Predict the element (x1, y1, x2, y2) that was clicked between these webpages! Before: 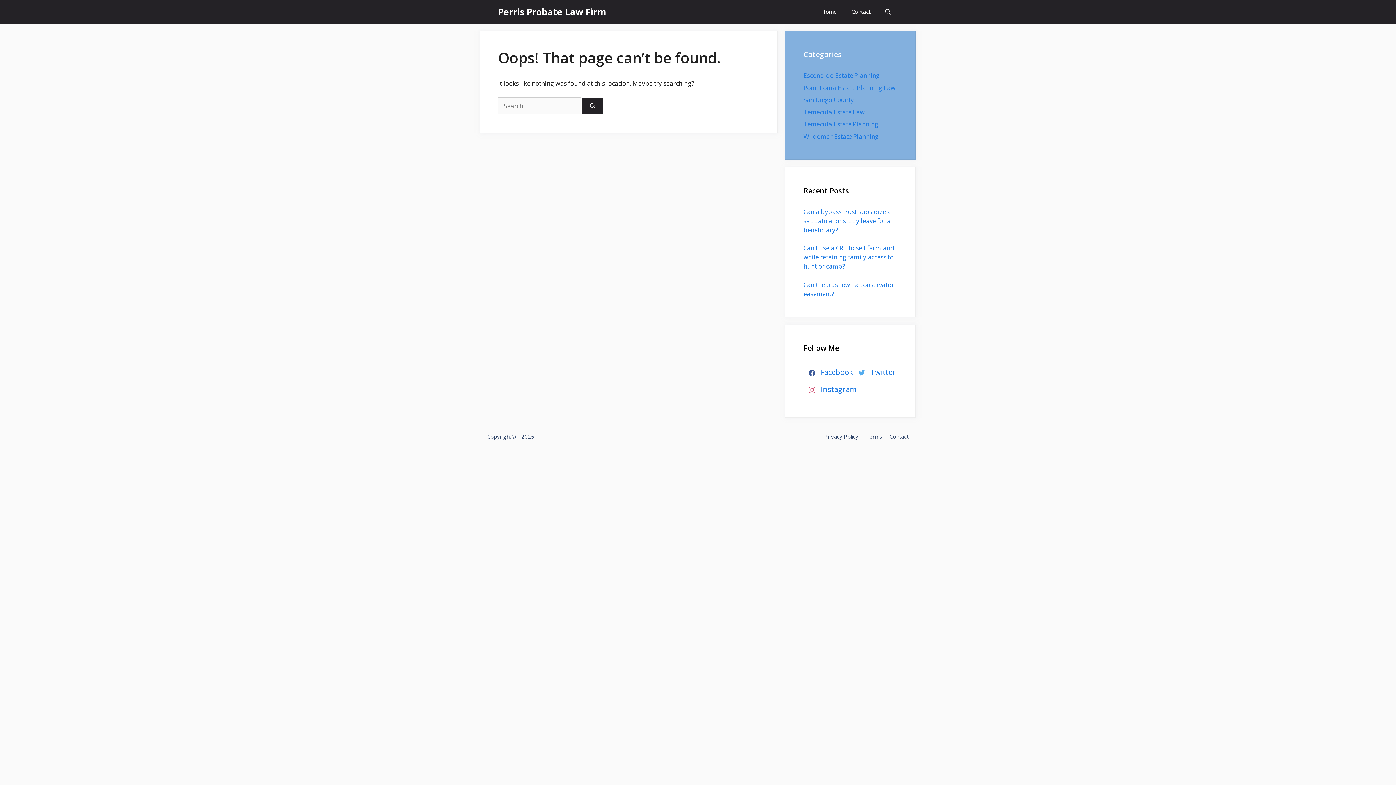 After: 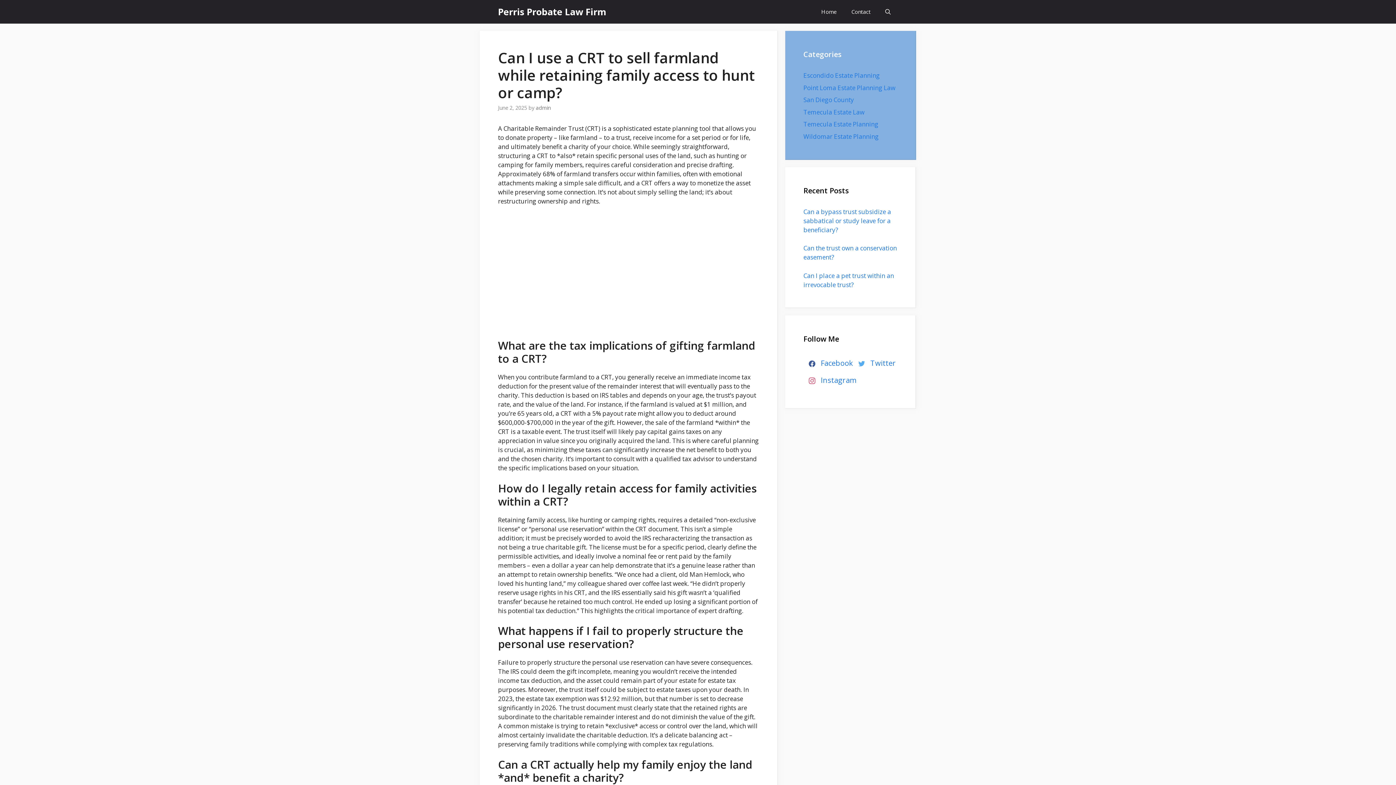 Action: bbox: (803, 244, 894, 270) label: Can I use a CRT to sell farmland while retaining family access to hunt or camp?